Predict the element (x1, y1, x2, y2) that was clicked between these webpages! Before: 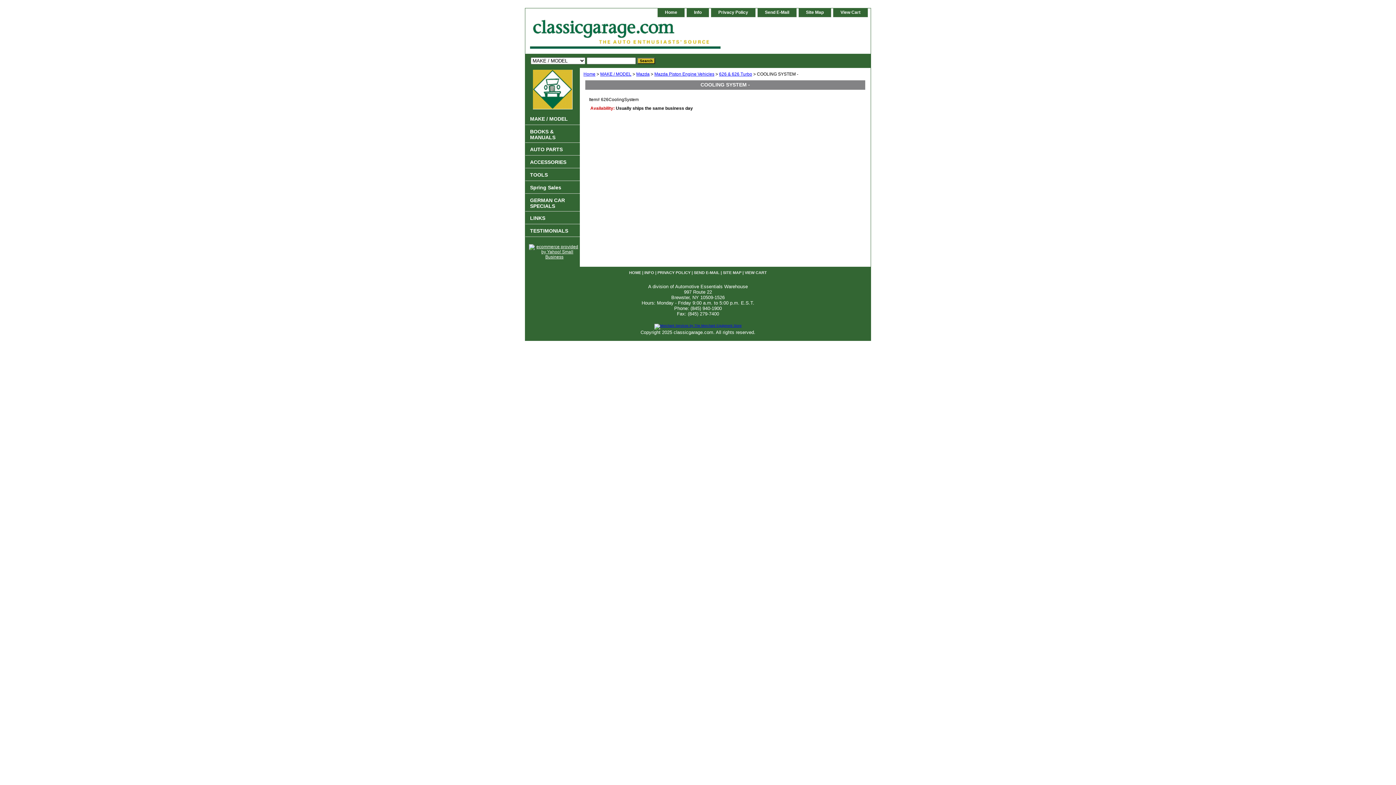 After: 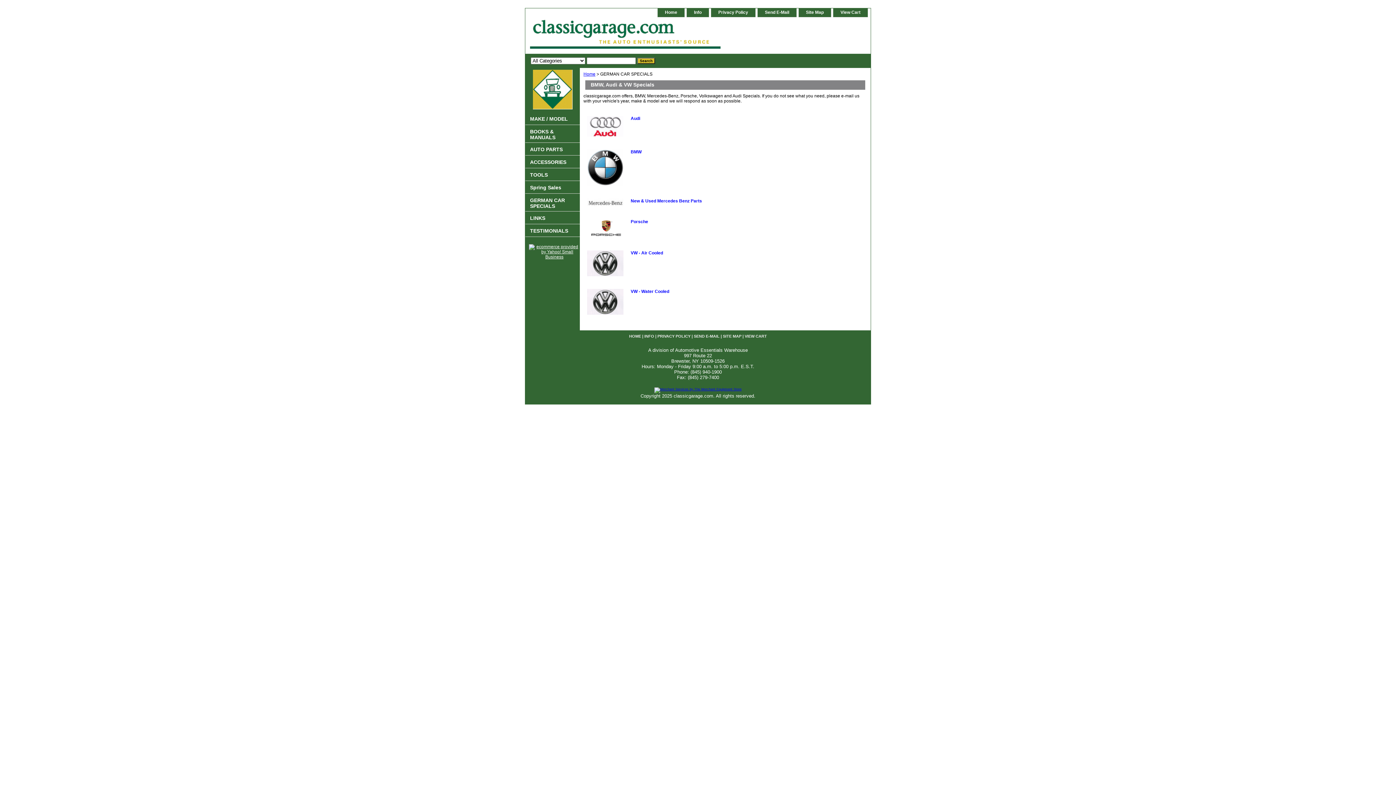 Action: label: GERMAN CAR SPECIALS bbox: (525, 193, 580, 211)